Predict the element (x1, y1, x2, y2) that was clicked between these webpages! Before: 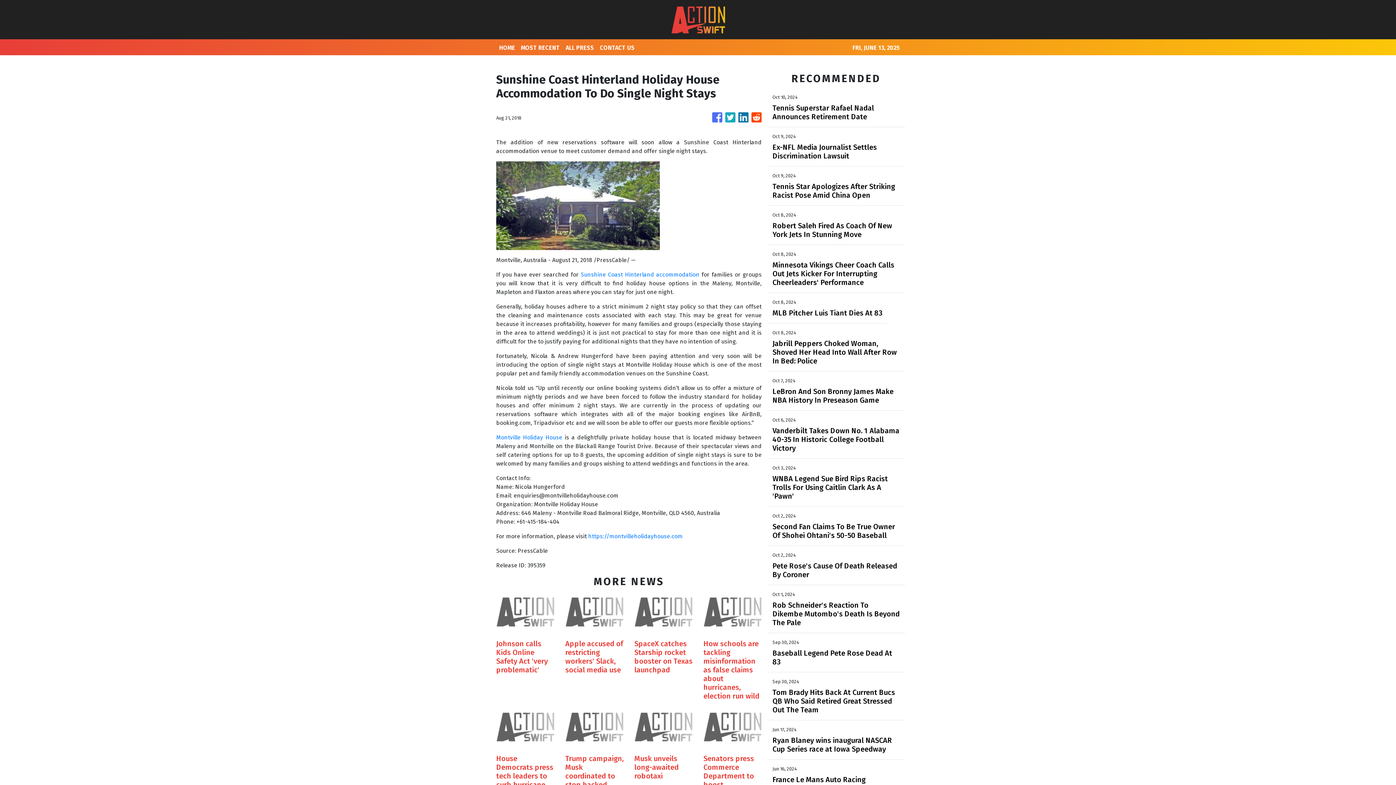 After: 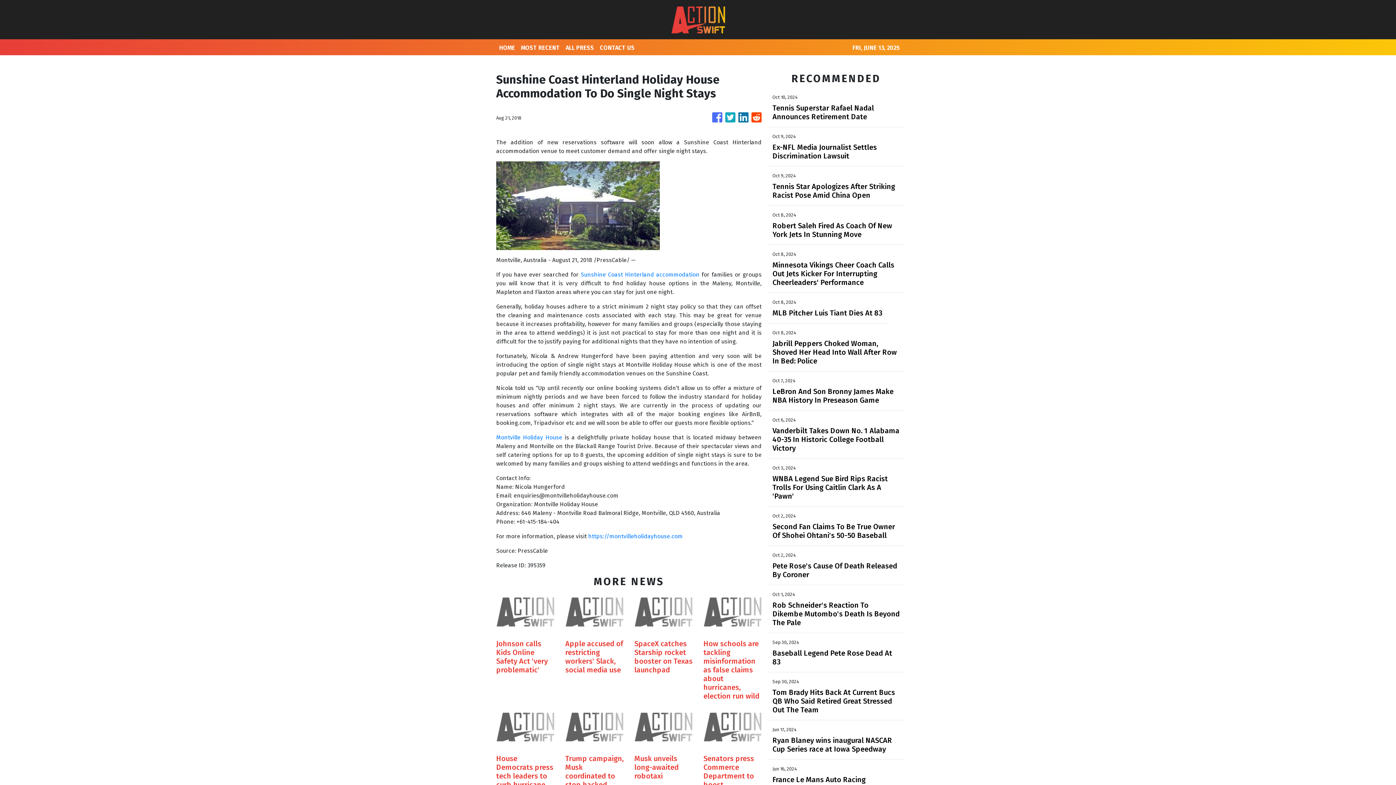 Action: label: Sunshine Coast Hinterland accommodation bbox: (580, 271, 699, 278)